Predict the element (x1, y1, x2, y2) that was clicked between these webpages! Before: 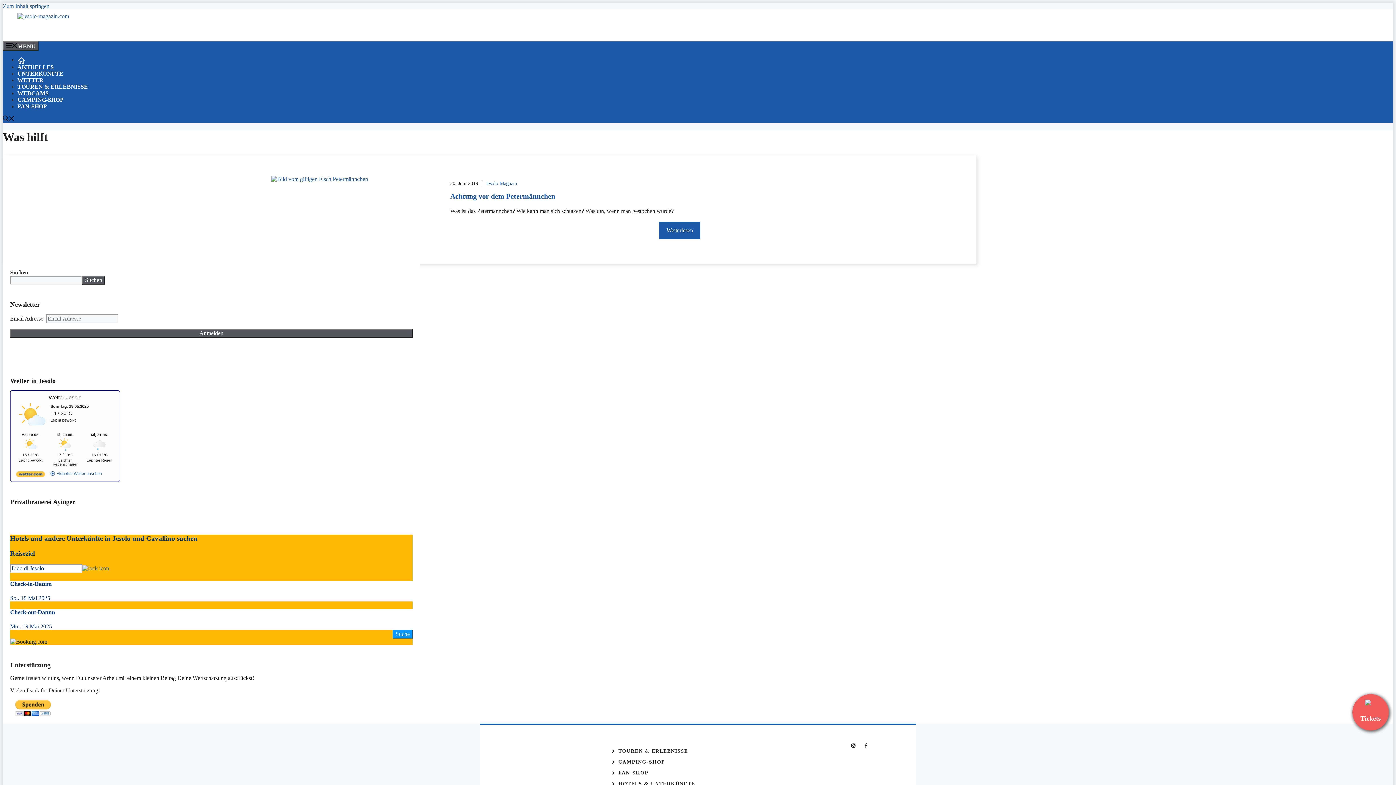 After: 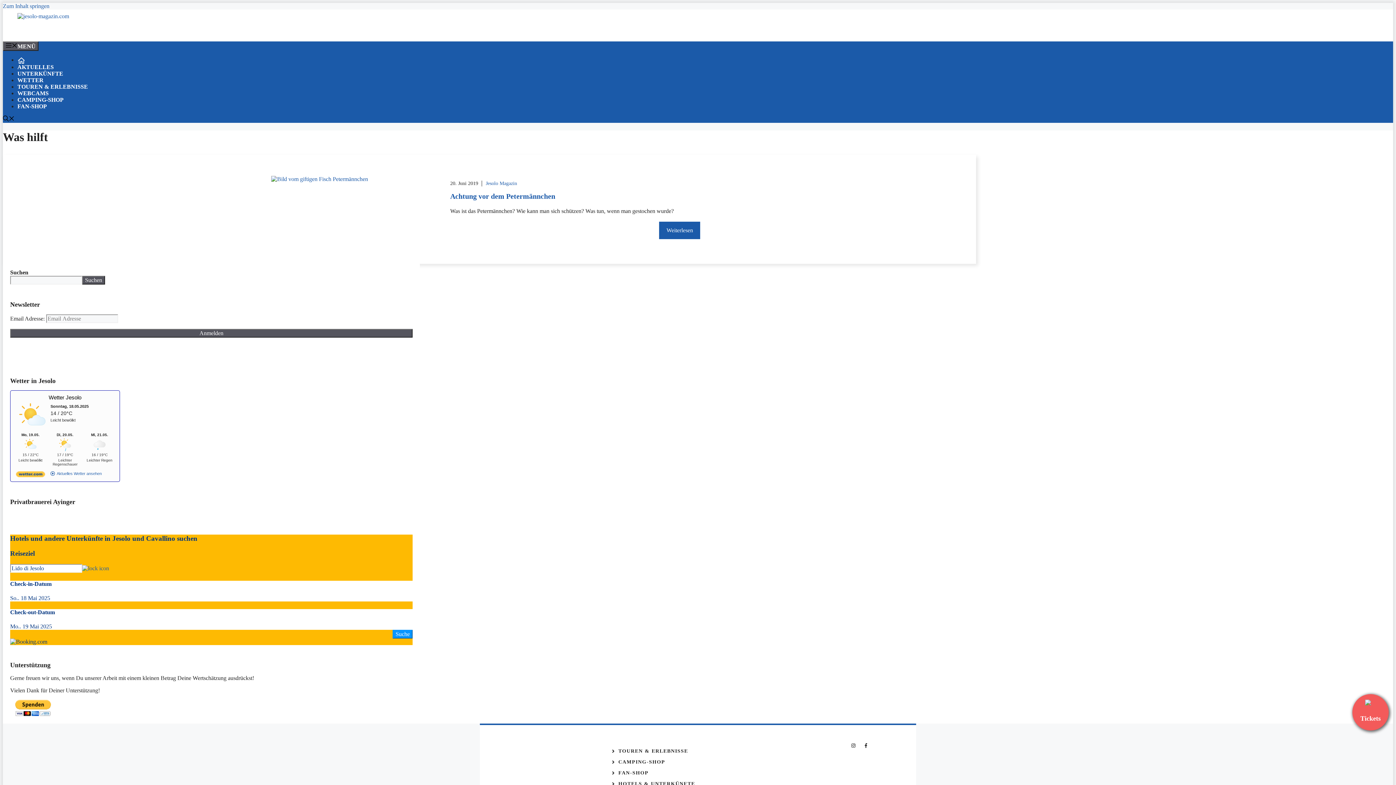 Action: bbox: (2, 116, 14, 122) label: Suchleiste öffnen